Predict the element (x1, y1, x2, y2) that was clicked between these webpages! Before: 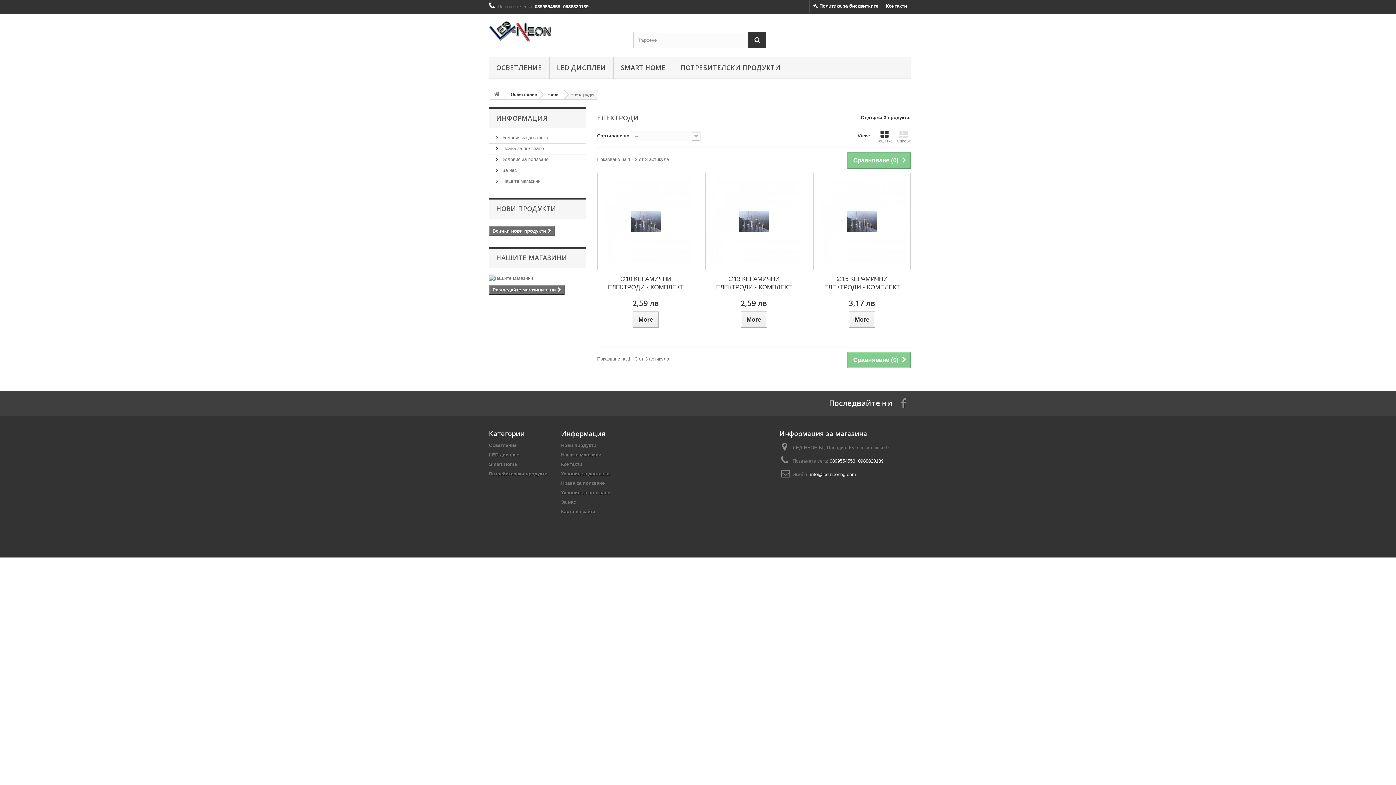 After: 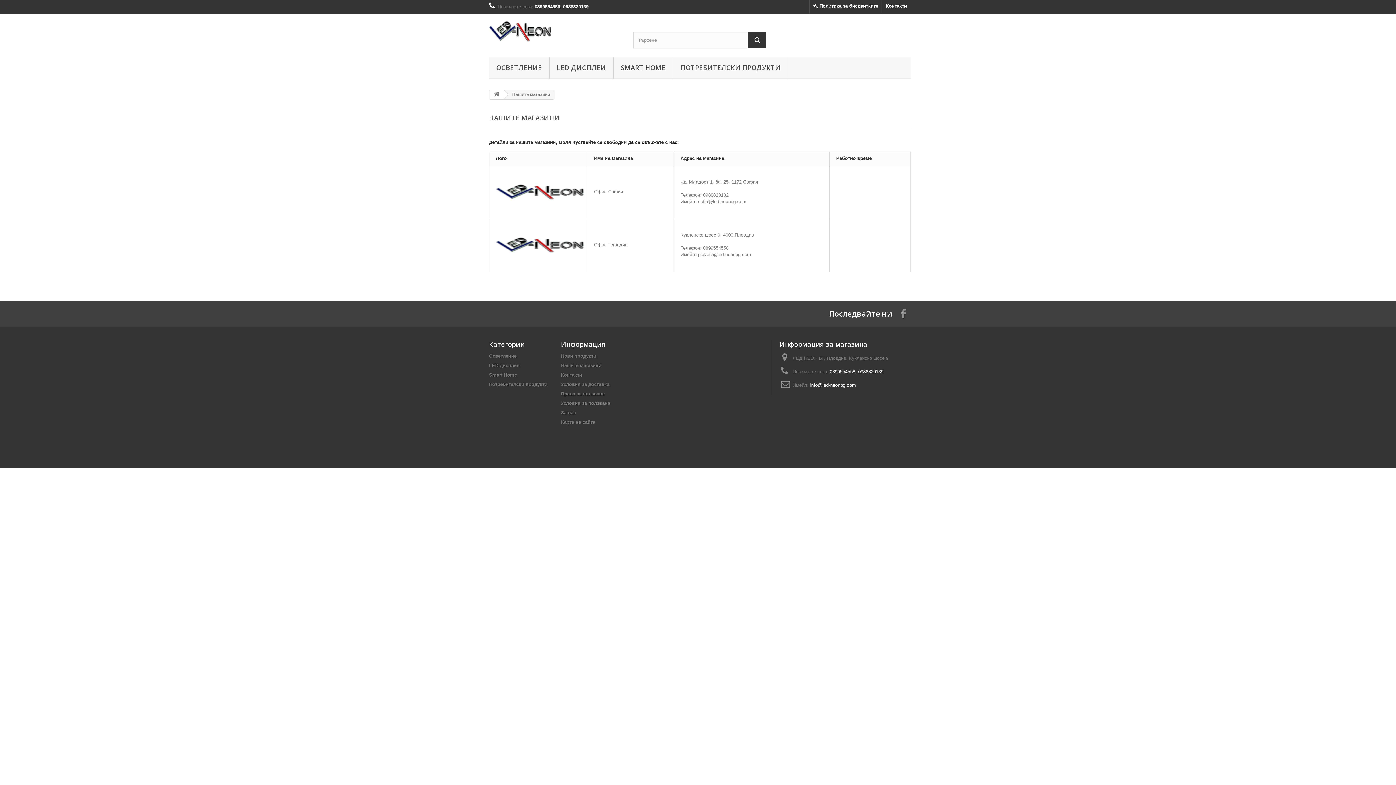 Action: bbox: (561, 452, 601, 457) label: Нашите магазини